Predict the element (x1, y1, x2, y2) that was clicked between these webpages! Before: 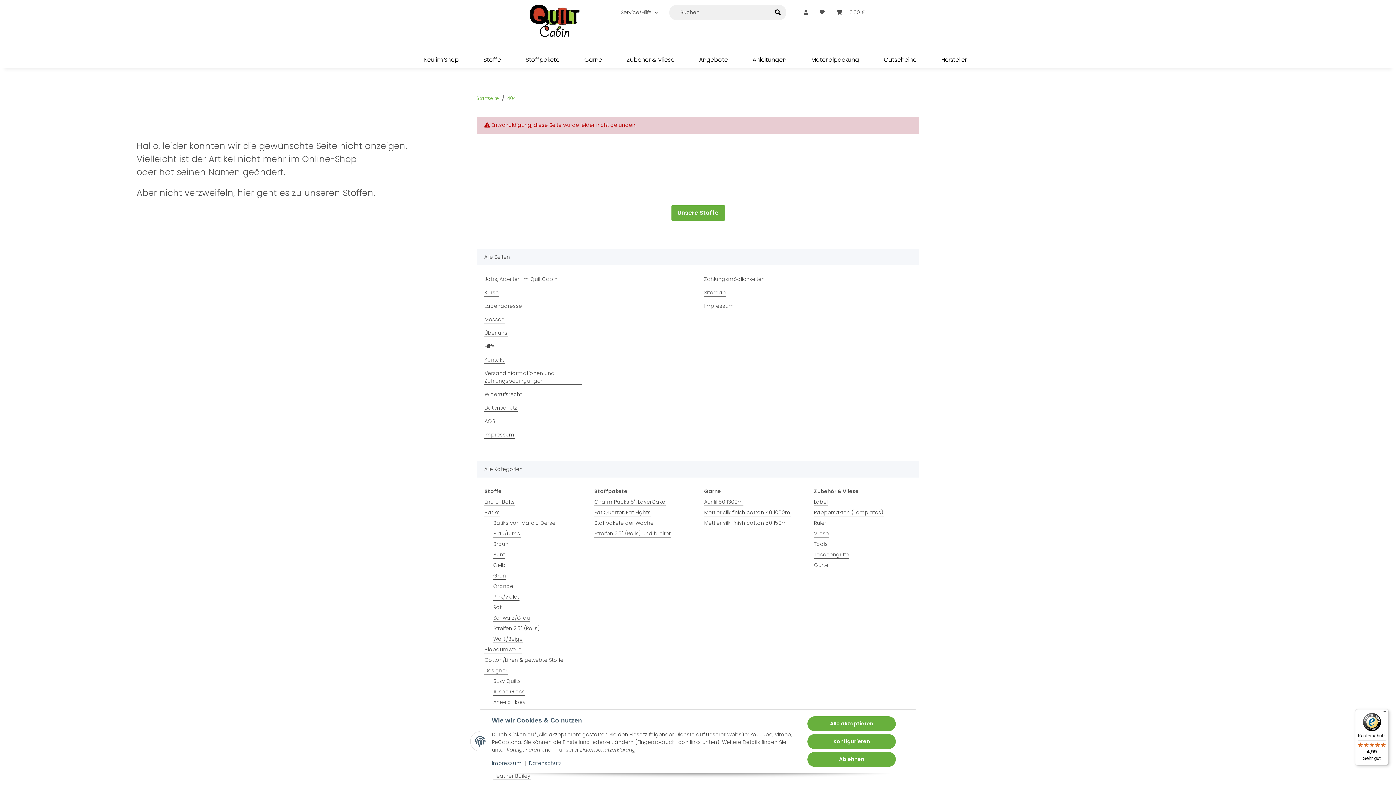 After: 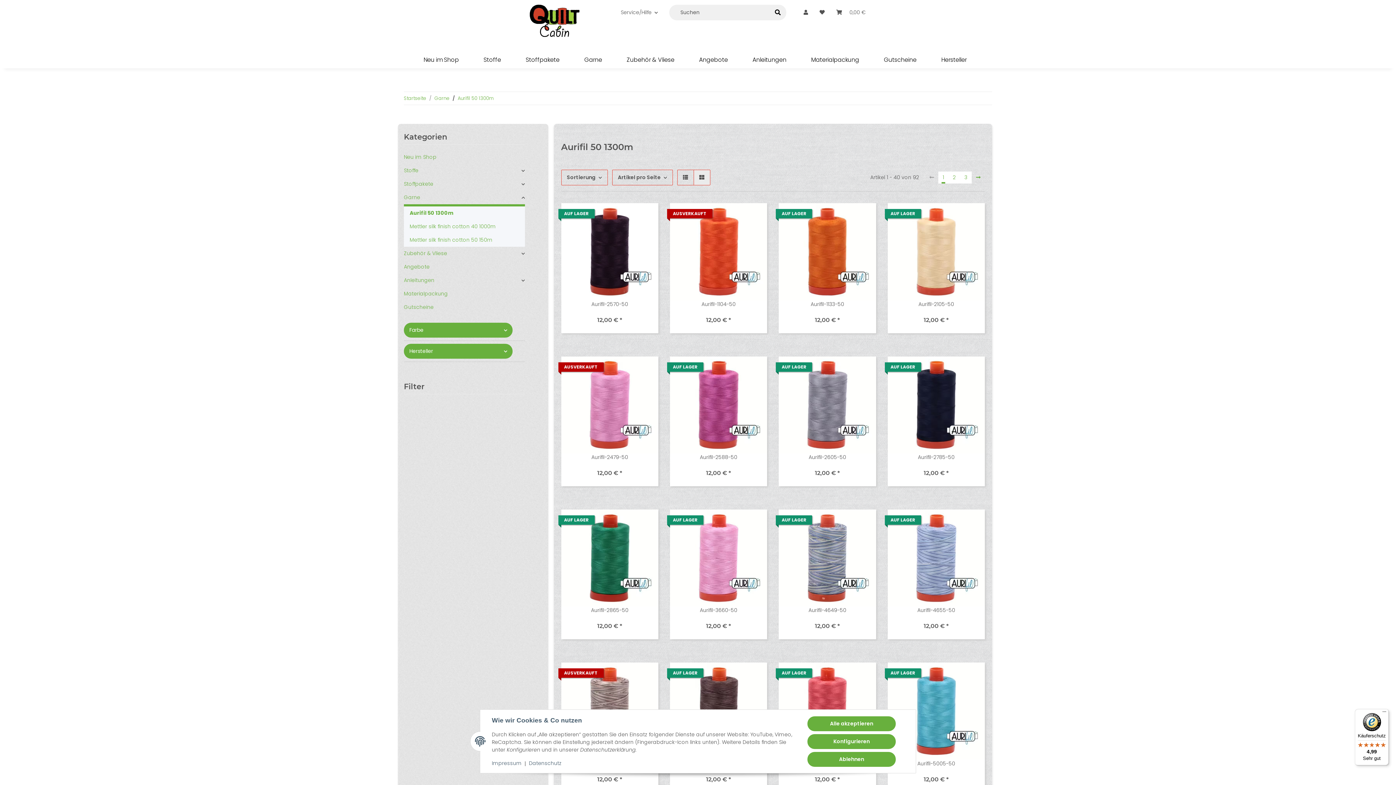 Action: bbox: (704, 498, 743, 506) label: Aurifil 50 1300m